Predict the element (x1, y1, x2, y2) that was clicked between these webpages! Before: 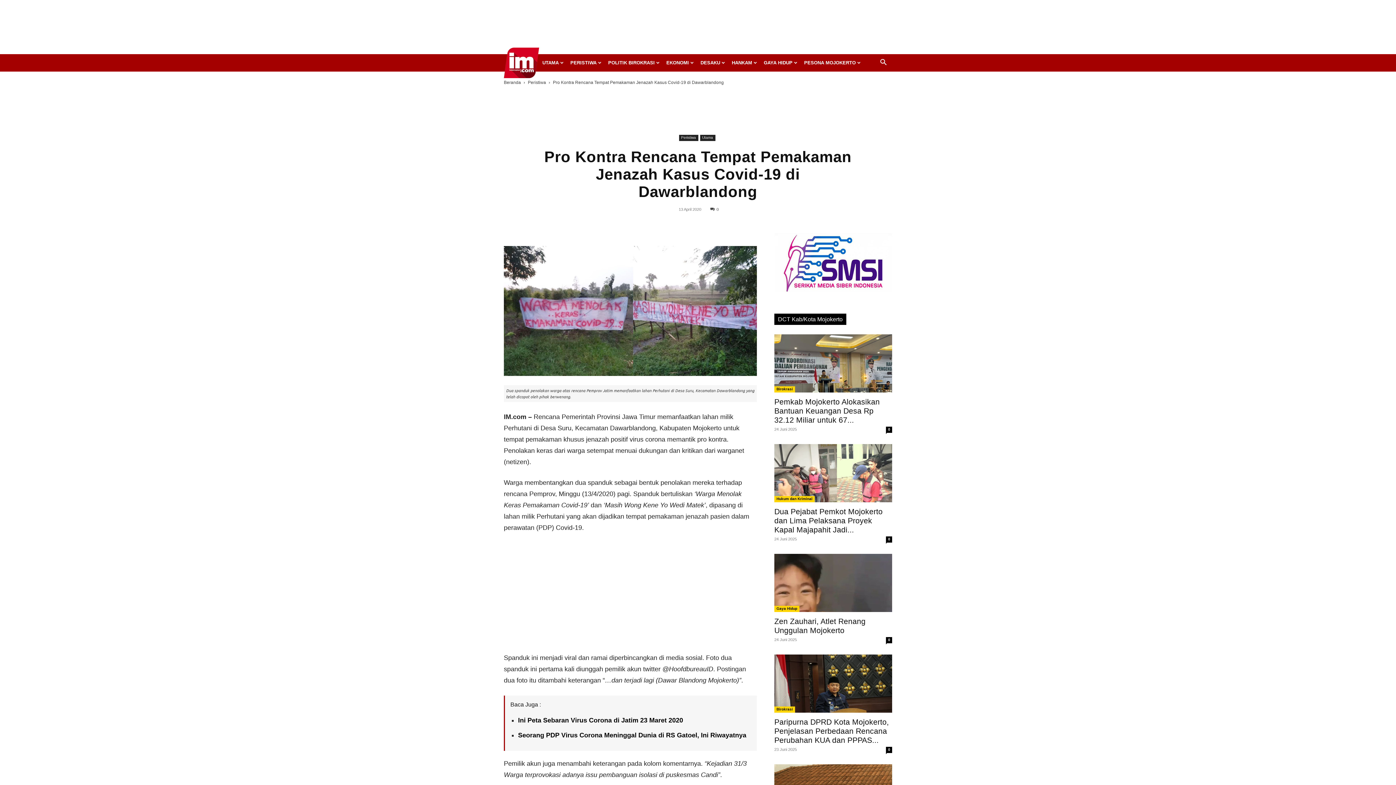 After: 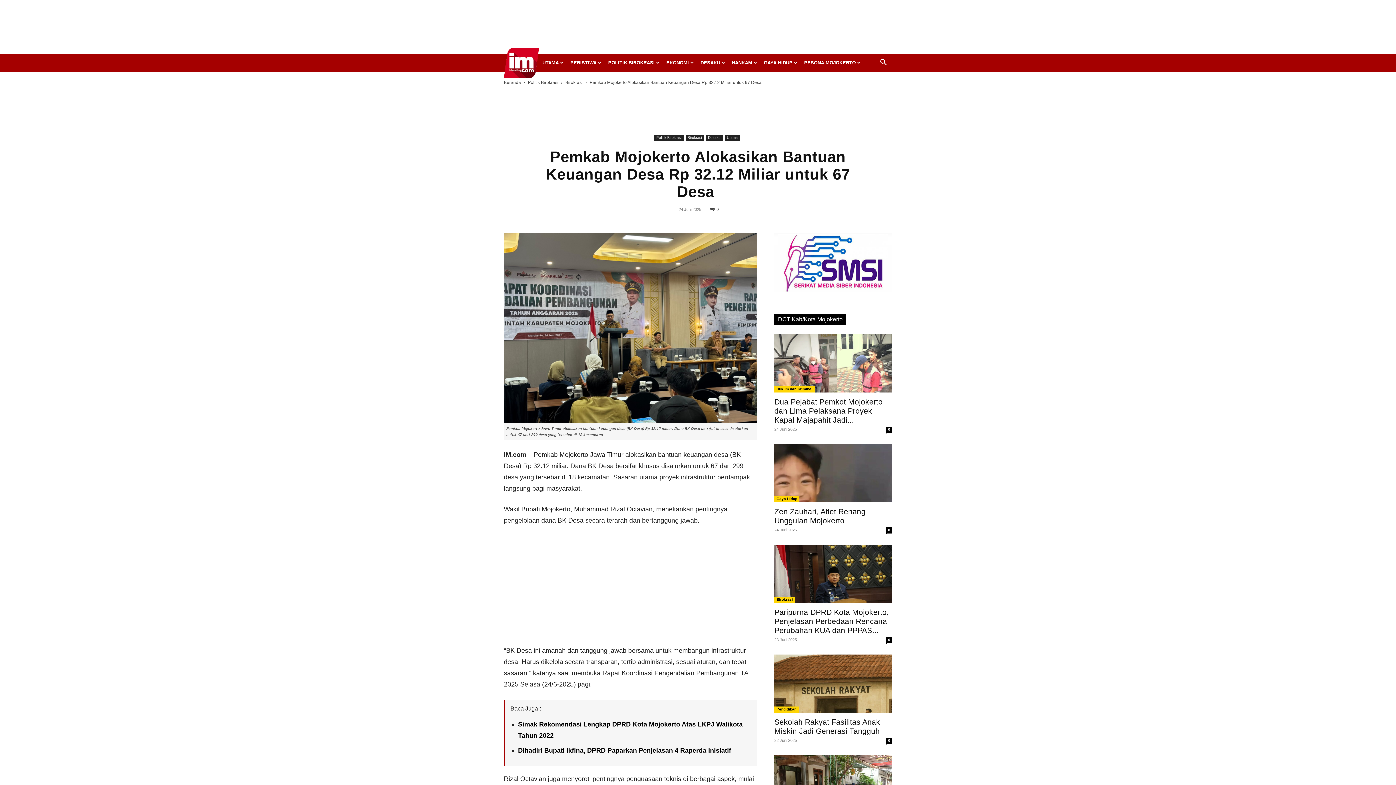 Action: bbox: (774, 397, 880, 424) label: Pemkab Mojokerto Alokasikan Bantuan Keuangan Desa Rp 32.12 Miliar untuk 67...